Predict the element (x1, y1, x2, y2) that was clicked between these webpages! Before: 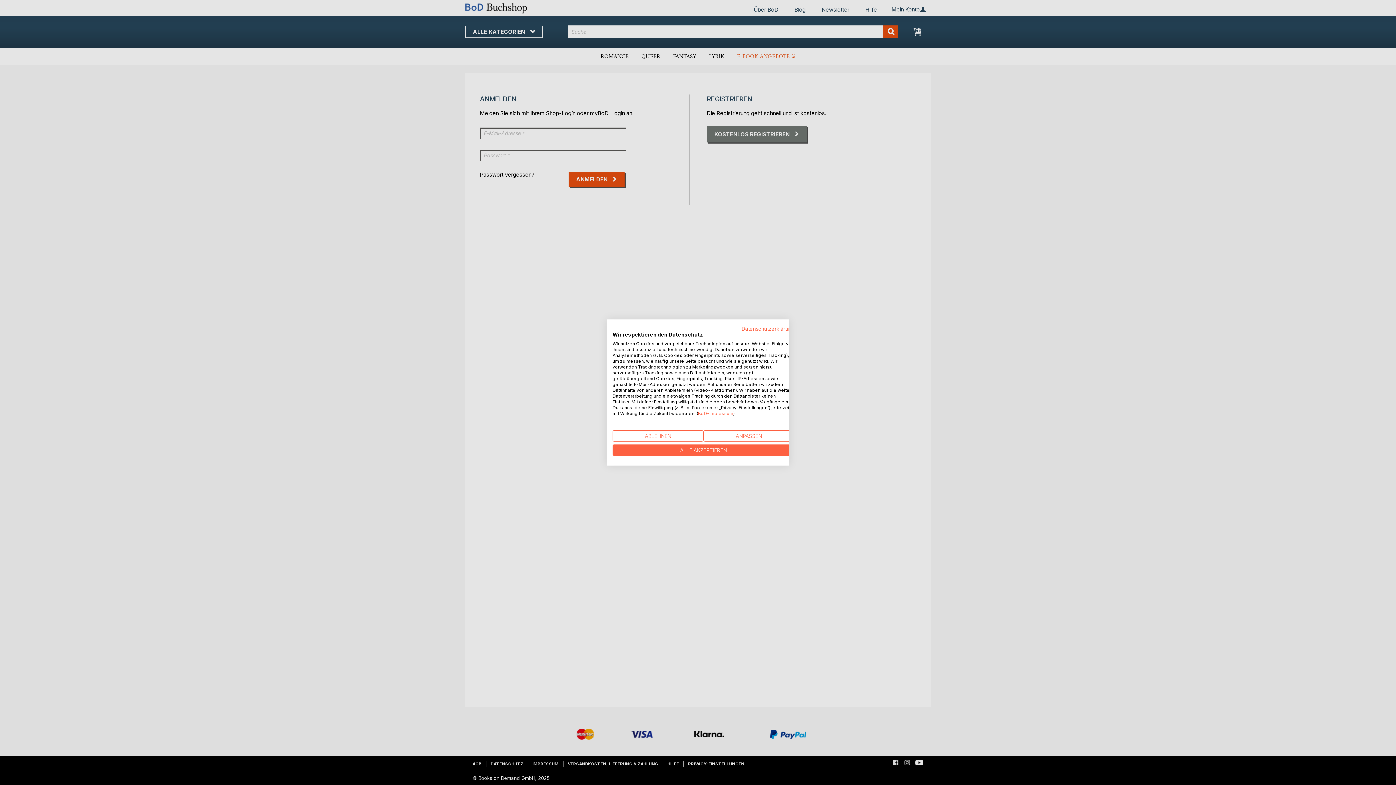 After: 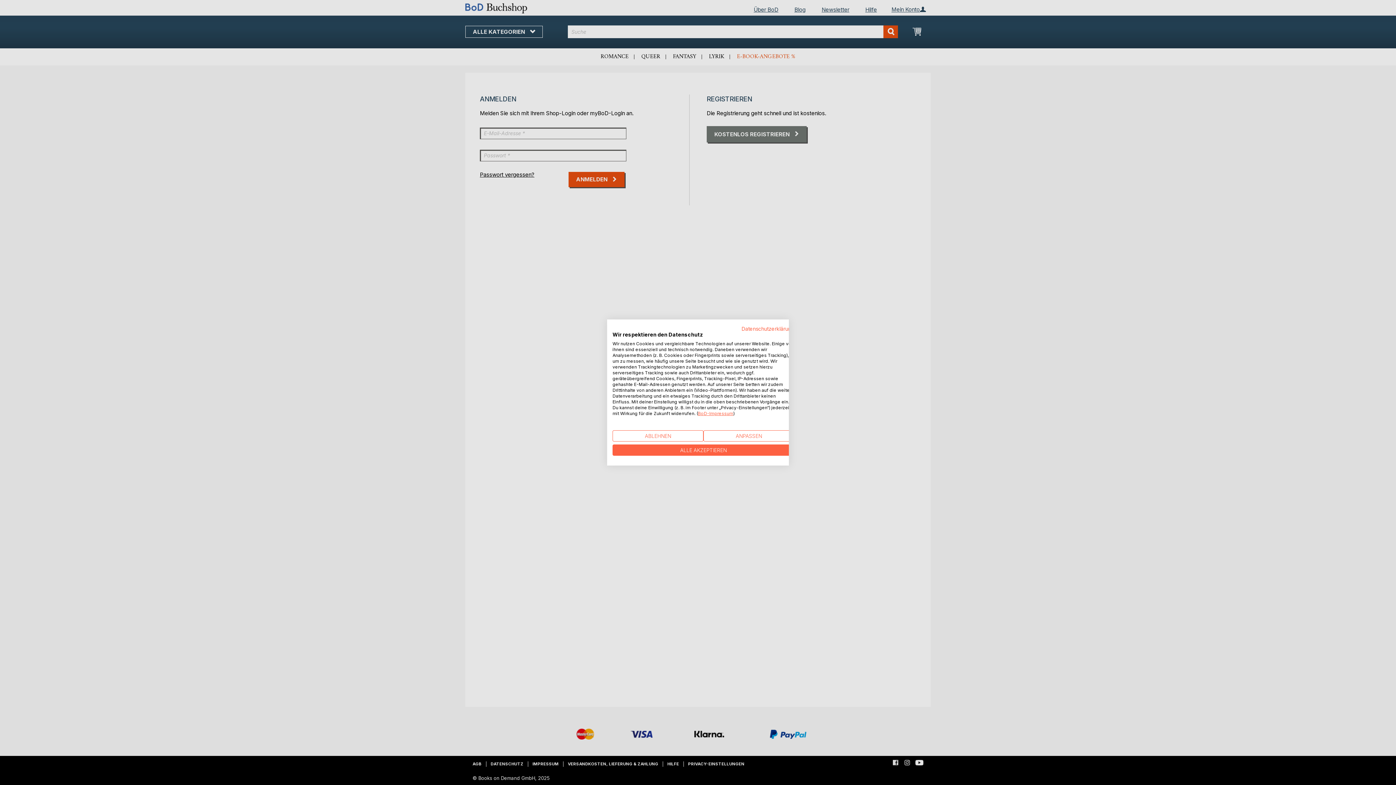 Action: bbox: (698, 410, 733, 416) label: BoD-Impressum